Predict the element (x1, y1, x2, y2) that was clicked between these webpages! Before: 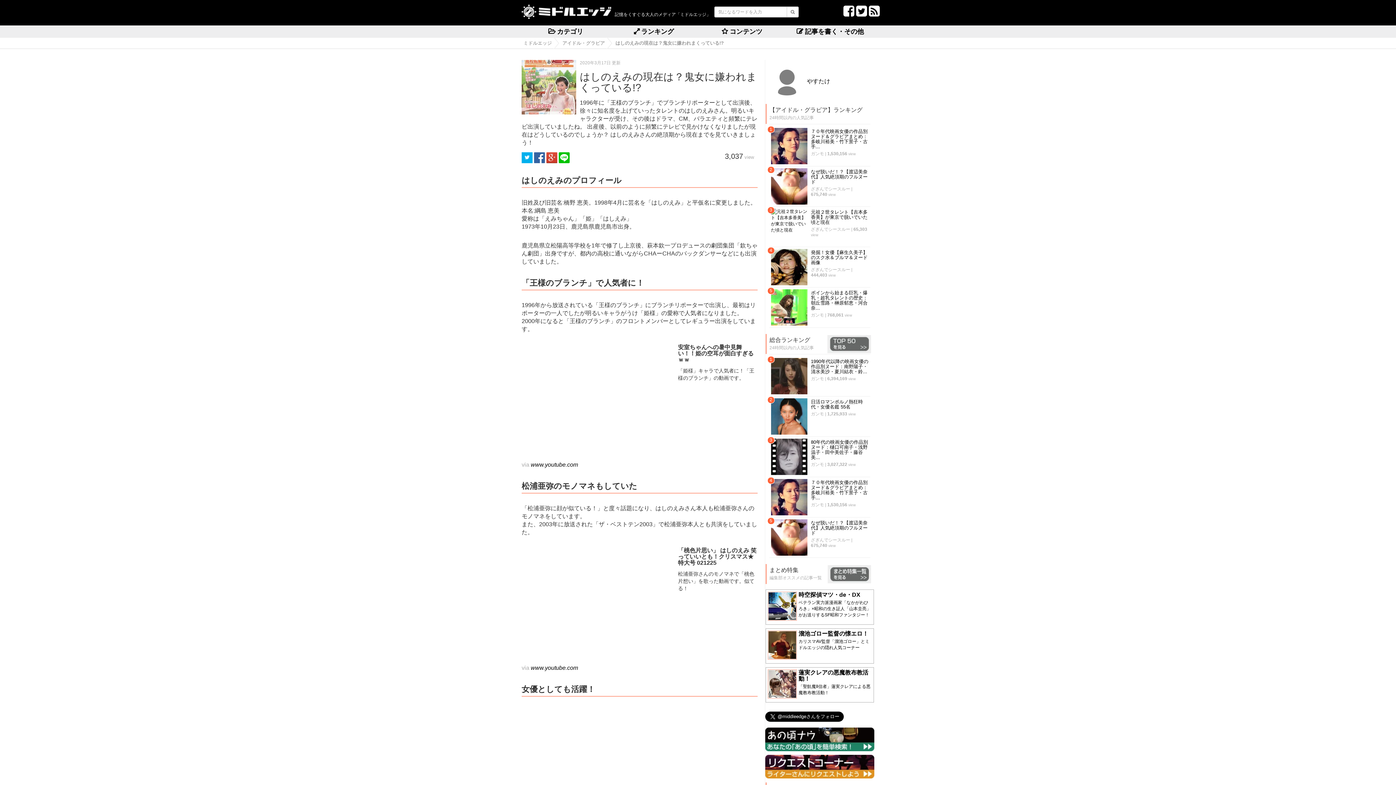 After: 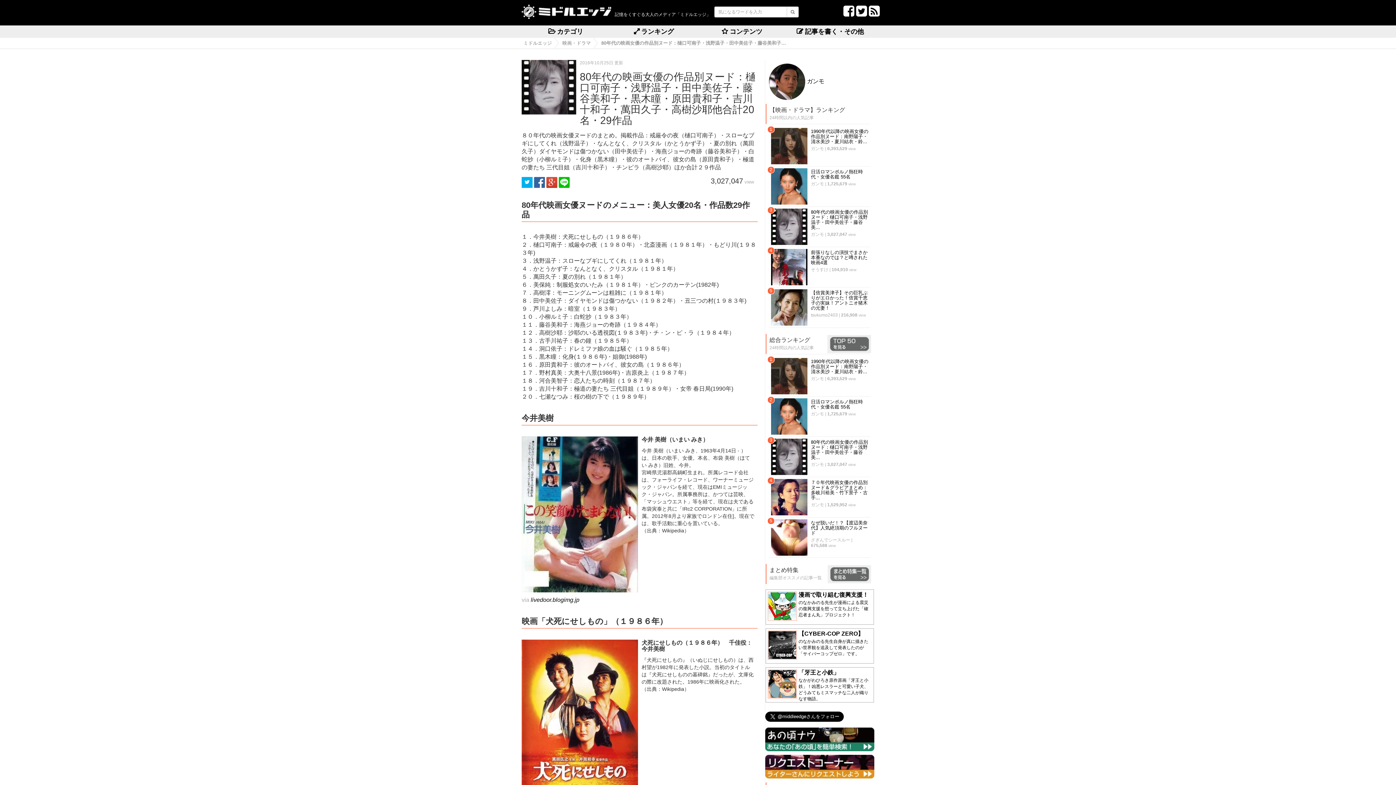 Action: label: 80年代の映画女優の作品別ヌード：樋口可南子・浅野温子・田中美佐子・藤谷美... bbox: (771, 440, 868, 460)